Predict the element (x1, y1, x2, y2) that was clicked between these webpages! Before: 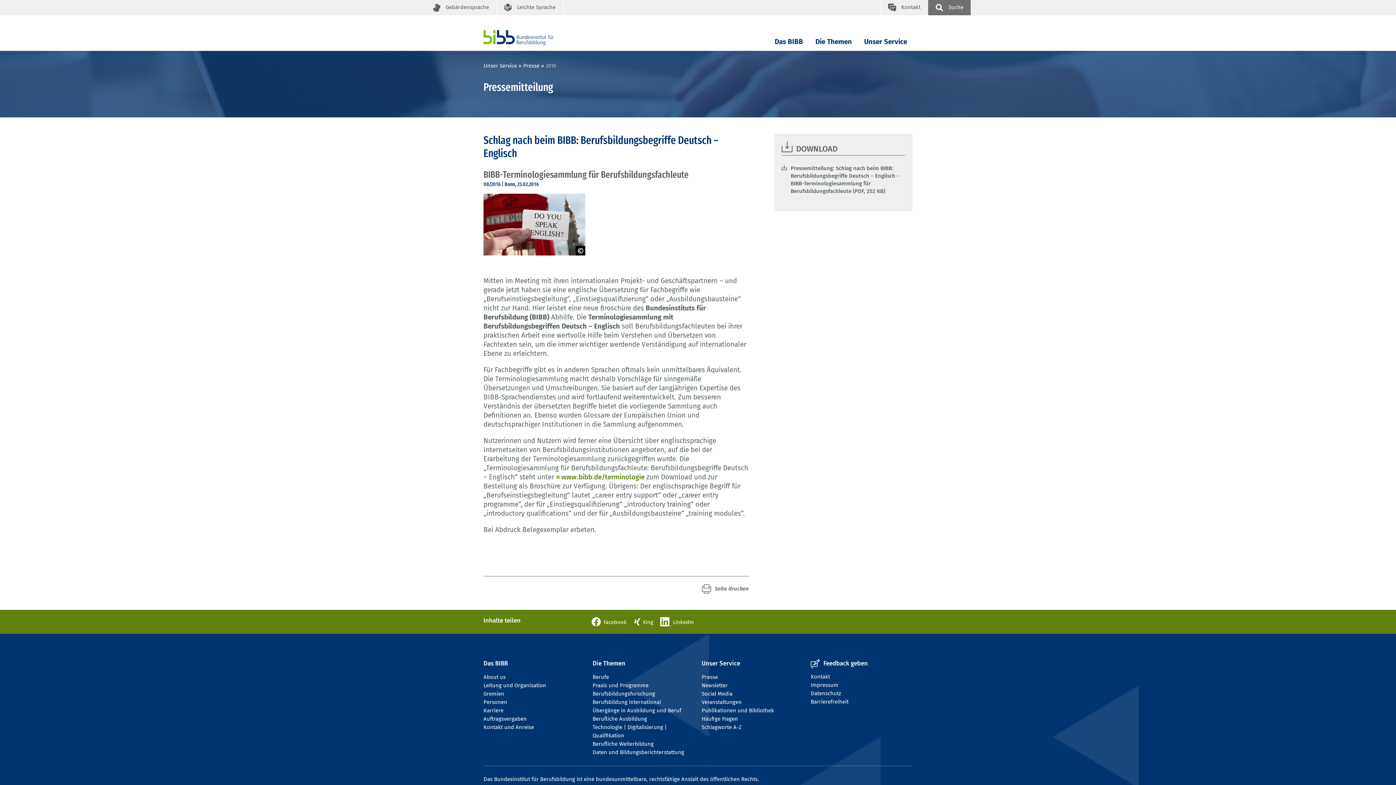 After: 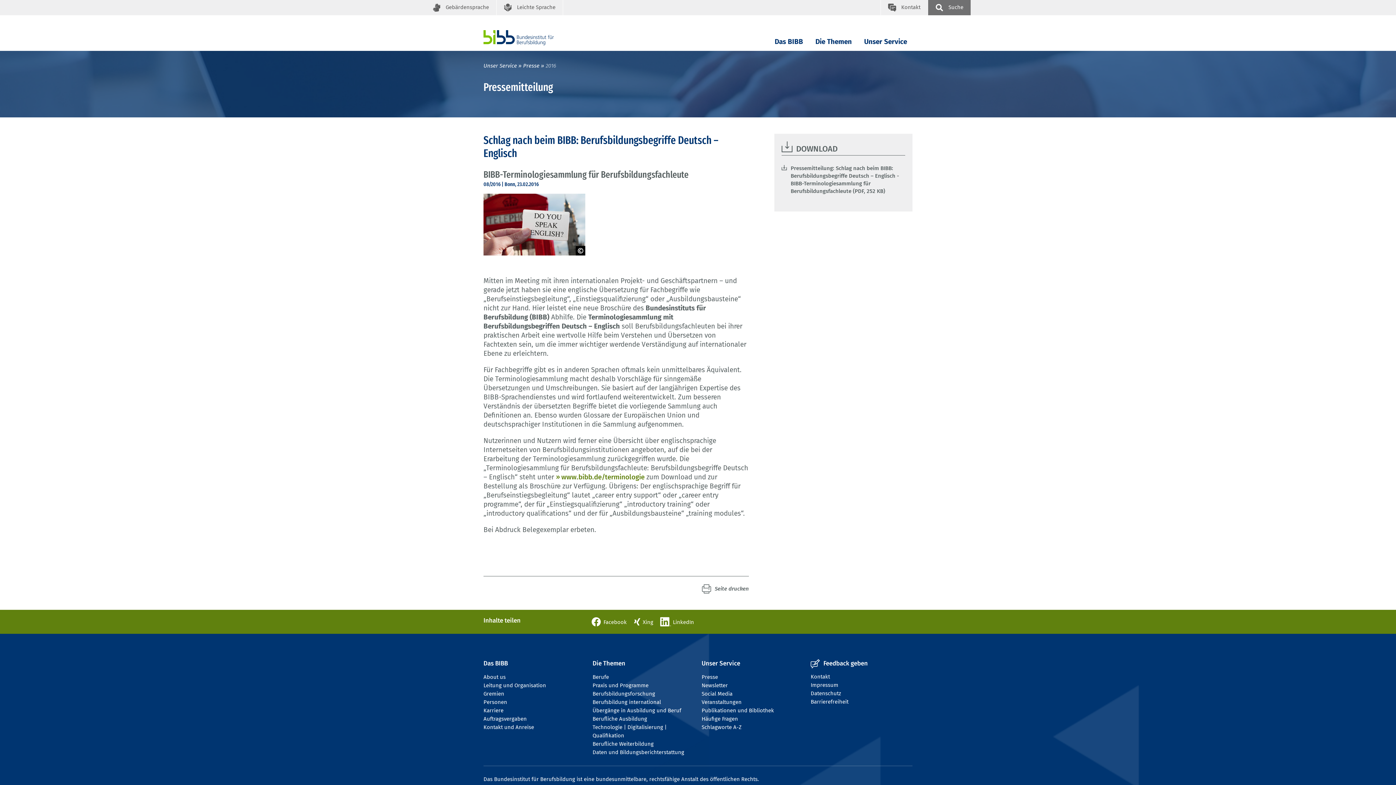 Action: label: Facebook bbox: (590, 618, 626, 625)